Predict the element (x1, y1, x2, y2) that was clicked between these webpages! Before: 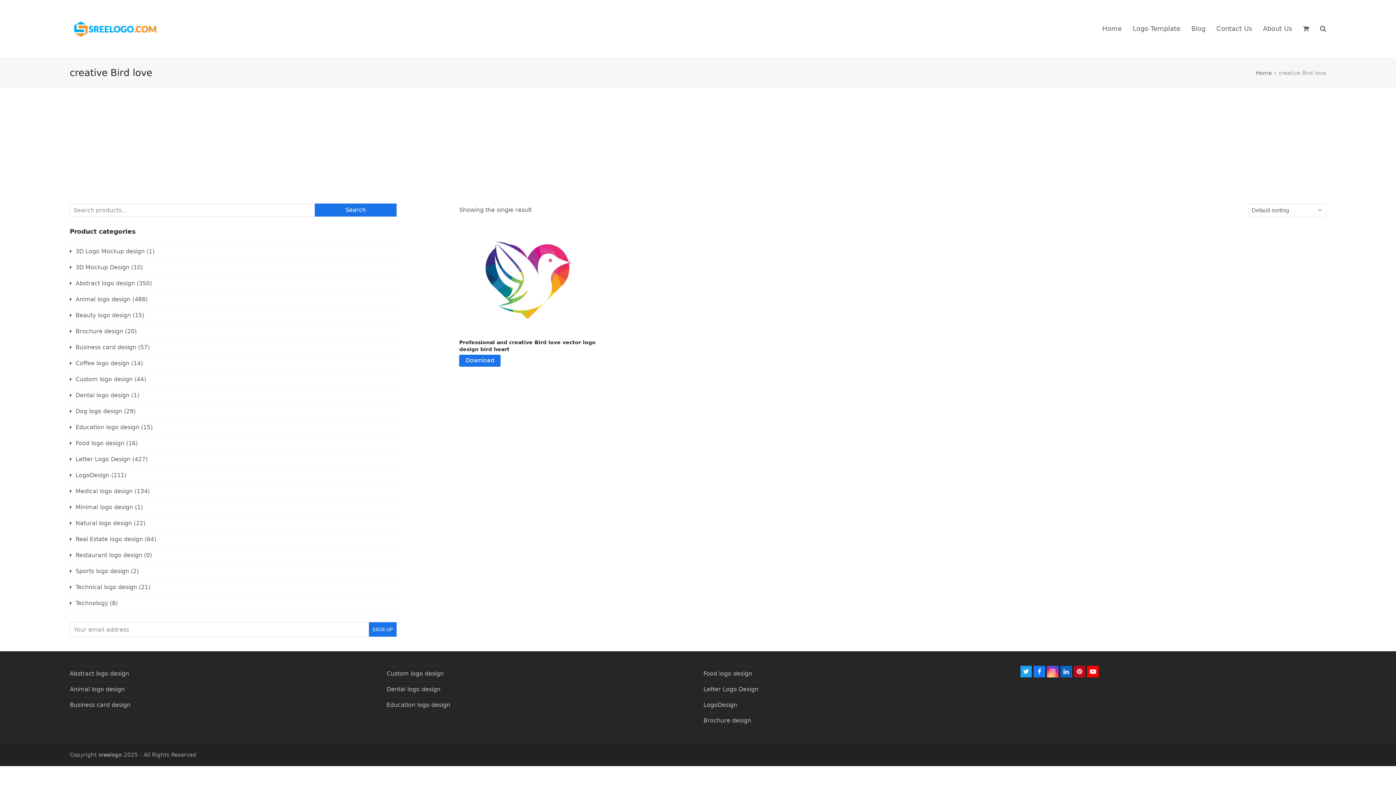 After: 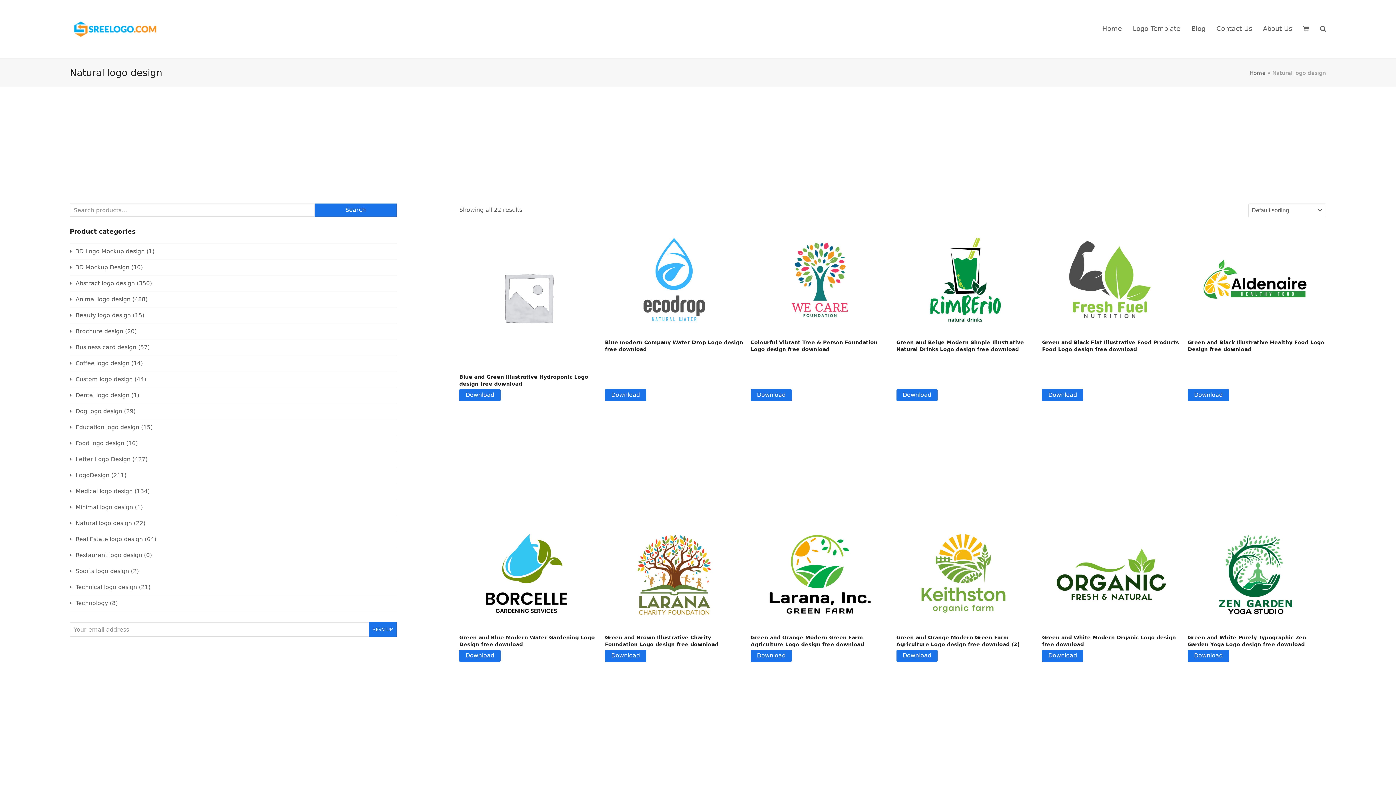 Action: bbox: (69, 520, 132, 526) label: Natural logo design